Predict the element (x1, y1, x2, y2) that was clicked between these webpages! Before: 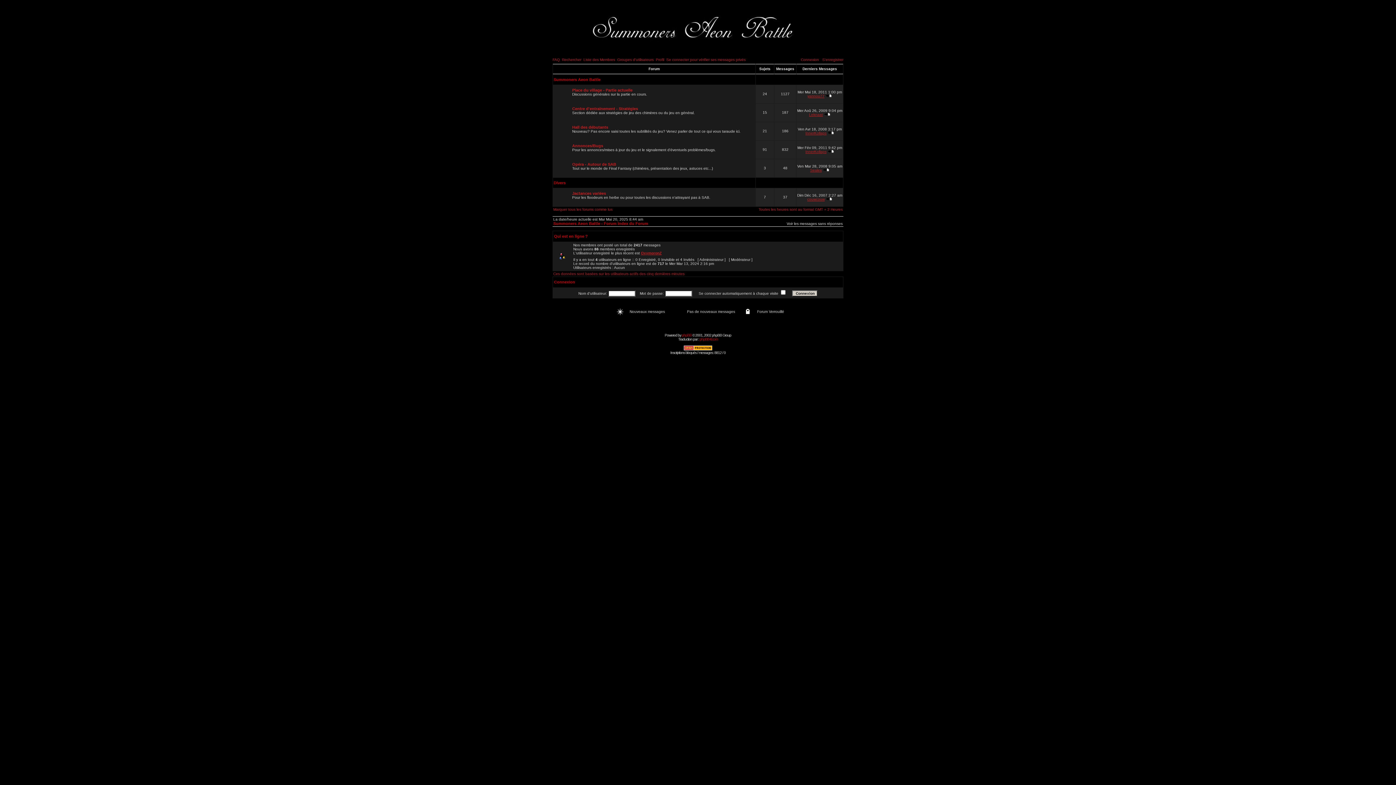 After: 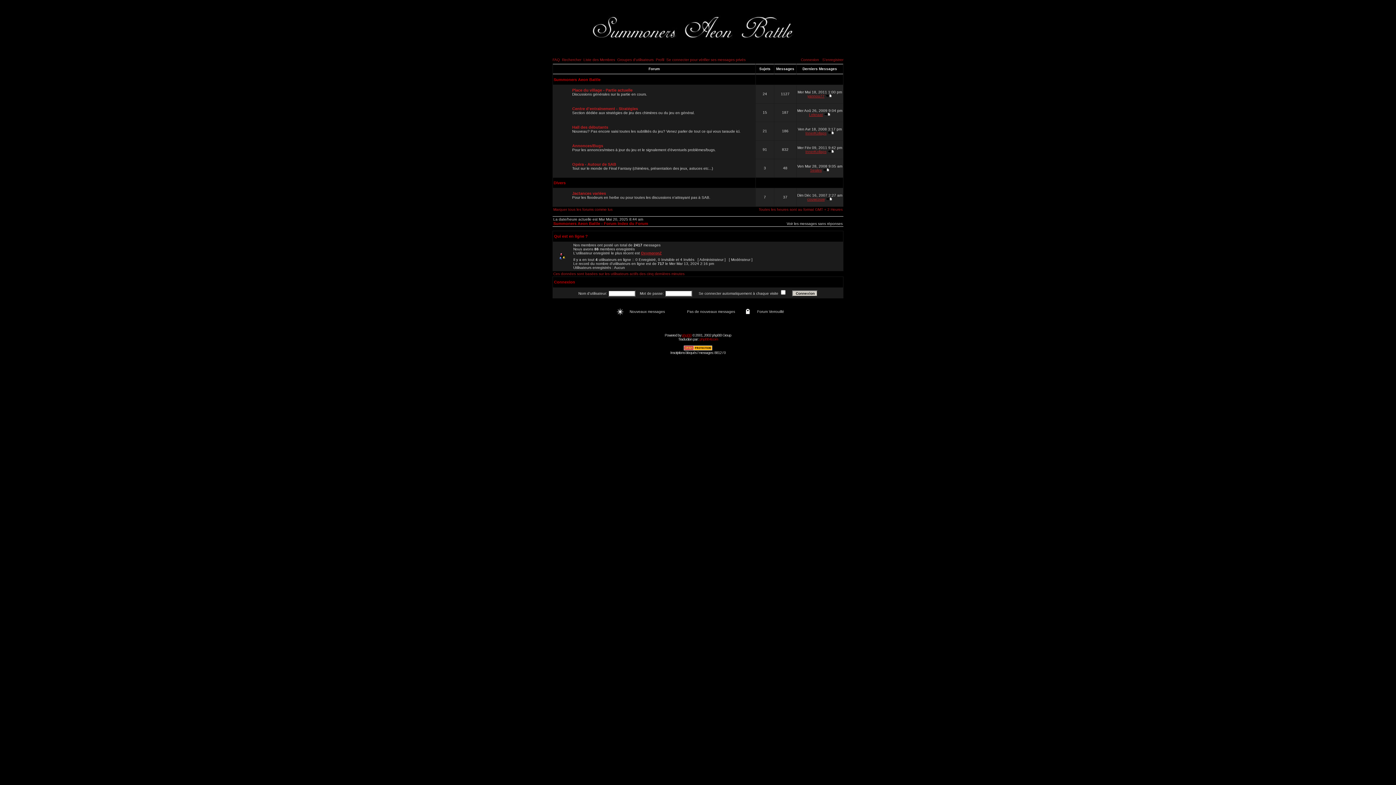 Action: bbox: (682, 333, 691, 337) label: phpBB